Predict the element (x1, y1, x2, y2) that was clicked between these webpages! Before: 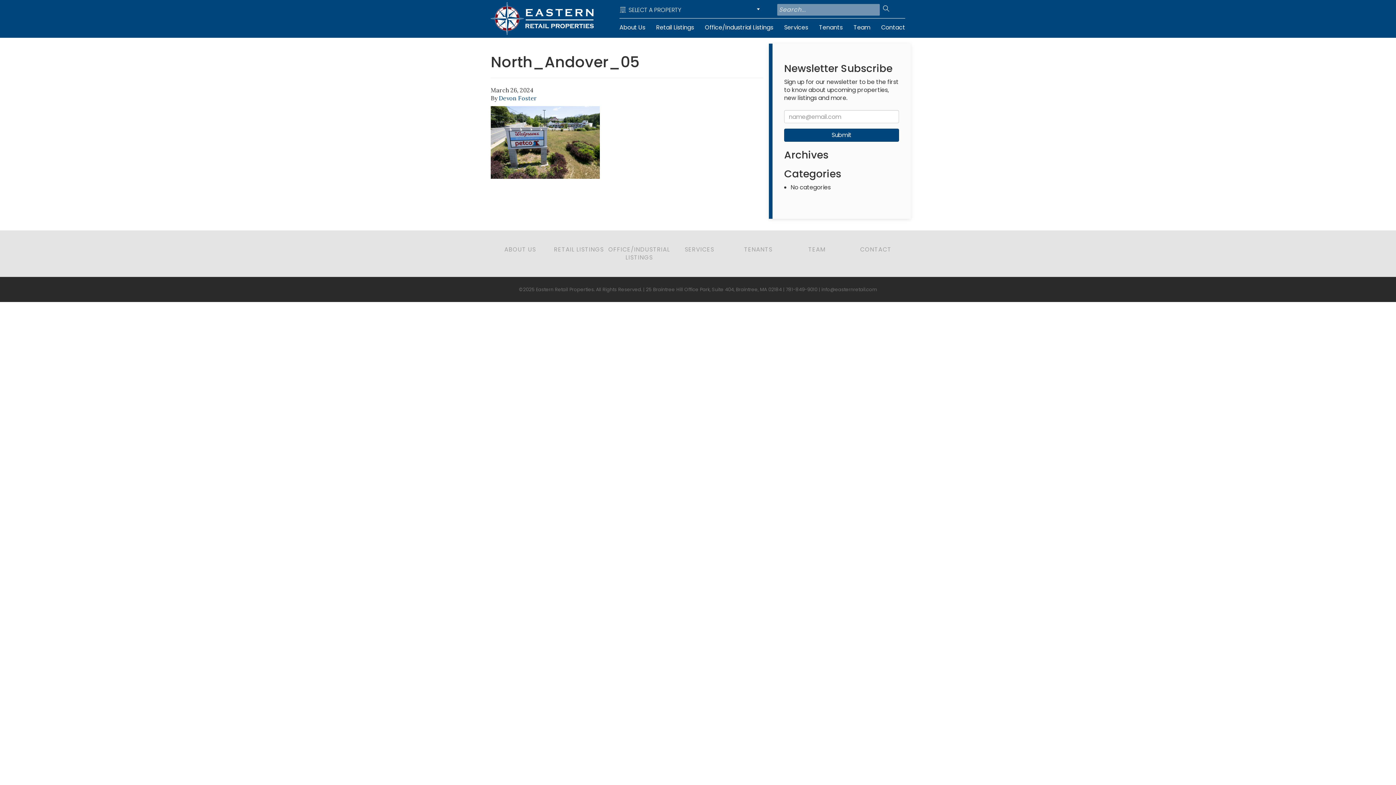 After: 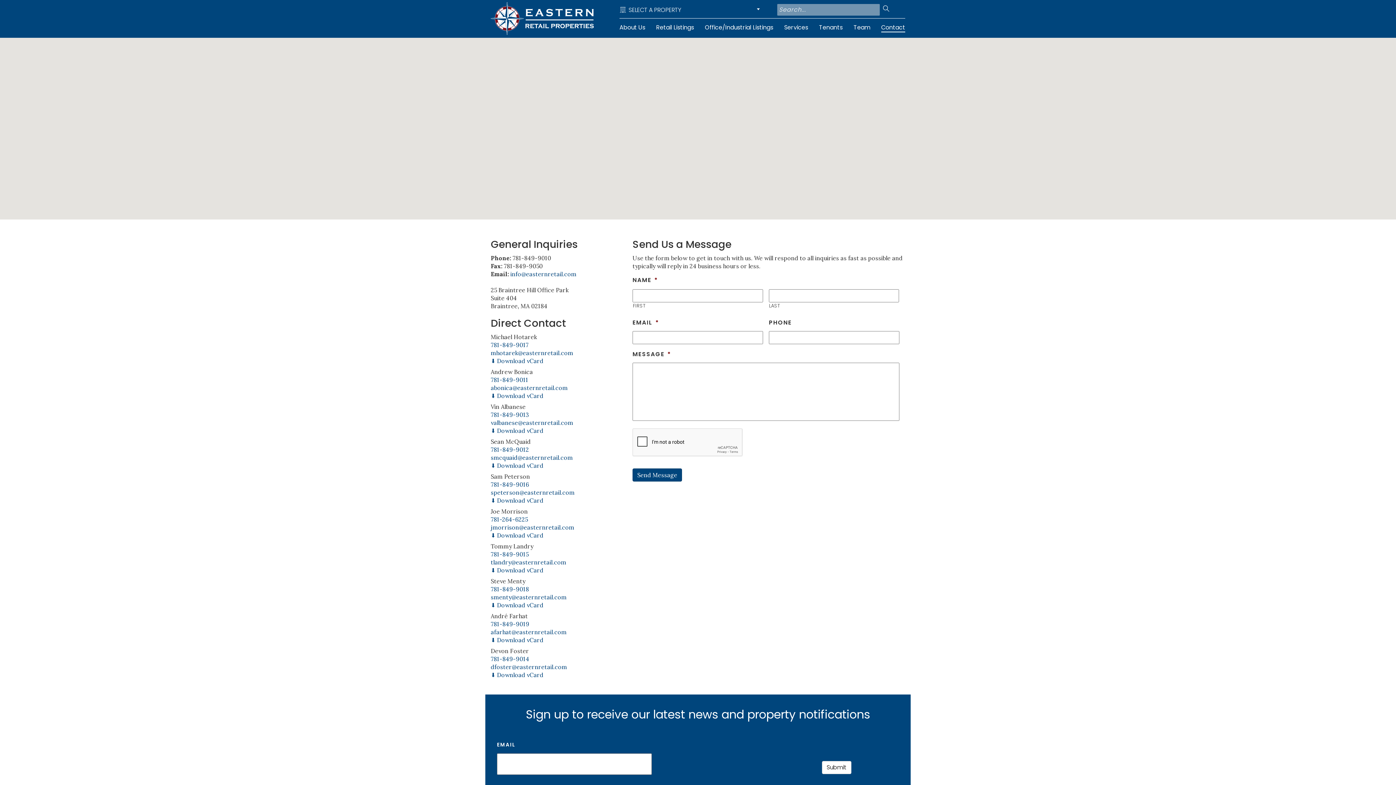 Action: label: Contact bbox: (876, 18, 905, 37)